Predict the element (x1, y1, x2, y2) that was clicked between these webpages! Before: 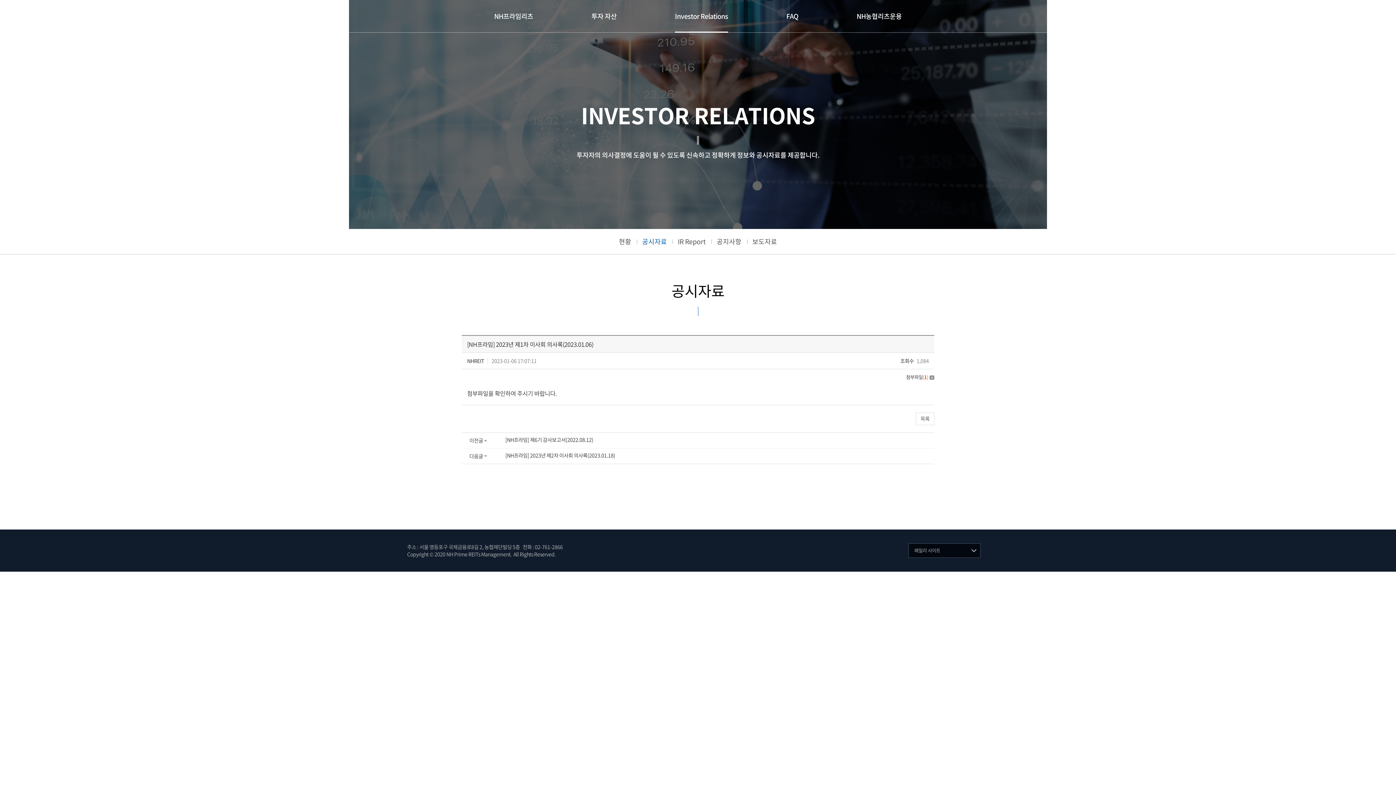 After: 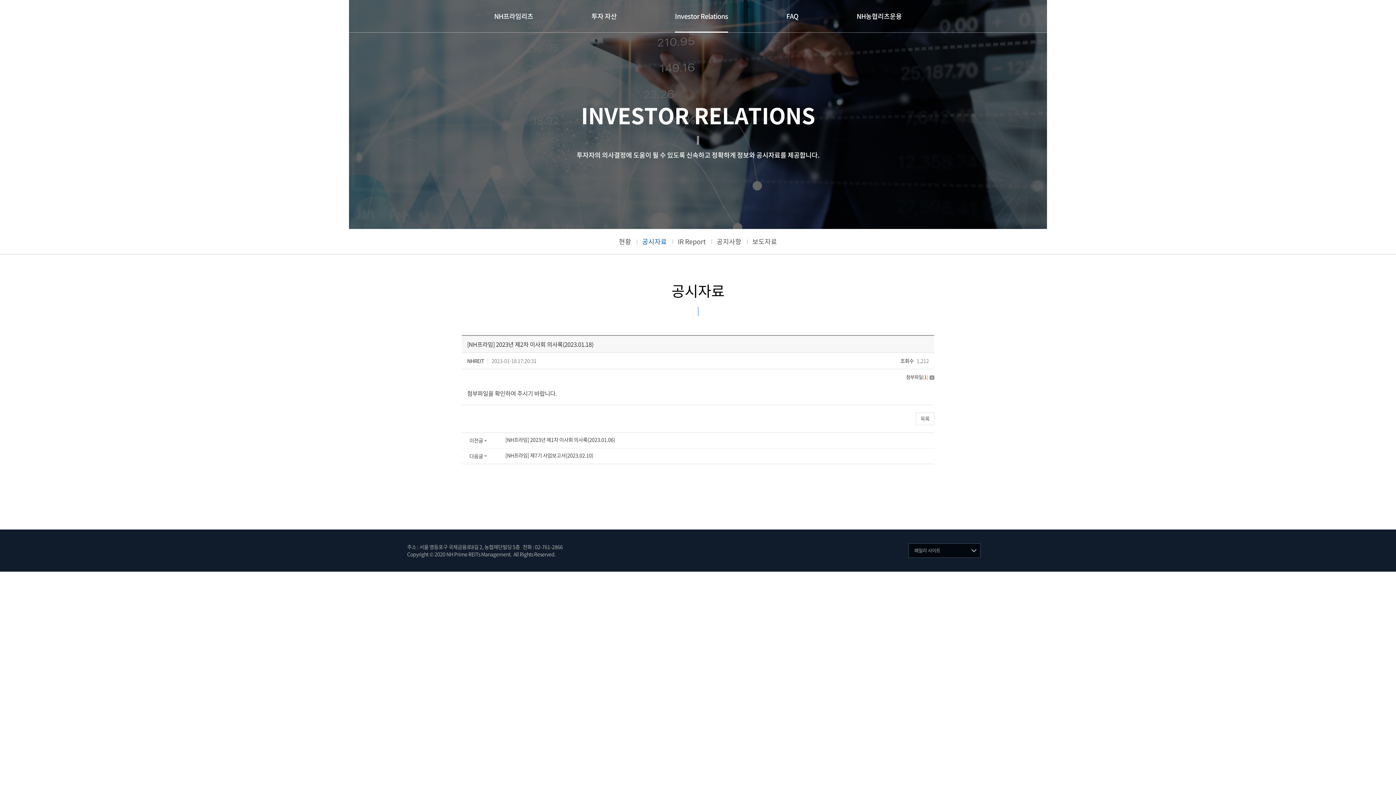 Action: label: [NH프라임] 2023년 제2차 이사회 의사록(2023.01.18) bbox: (505, 452, 615, 459)